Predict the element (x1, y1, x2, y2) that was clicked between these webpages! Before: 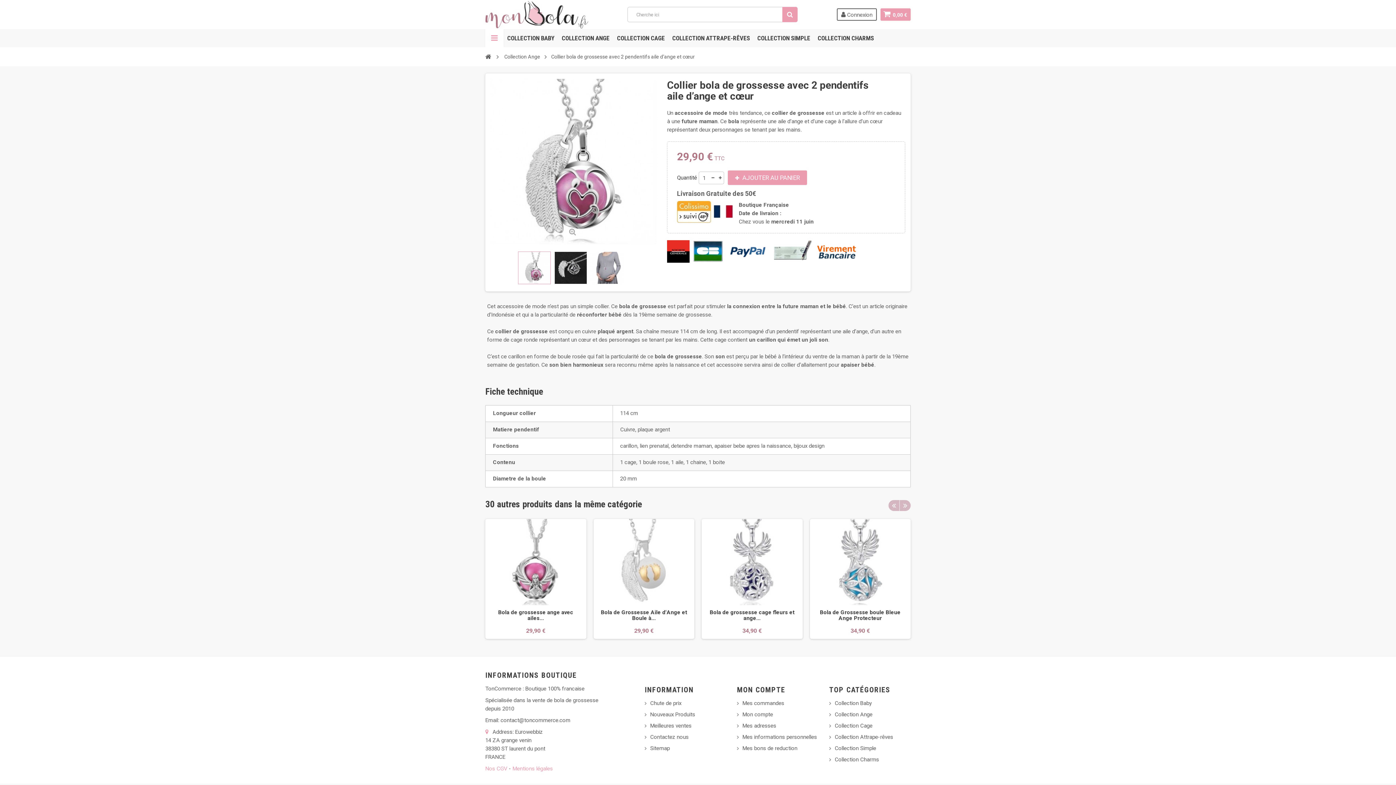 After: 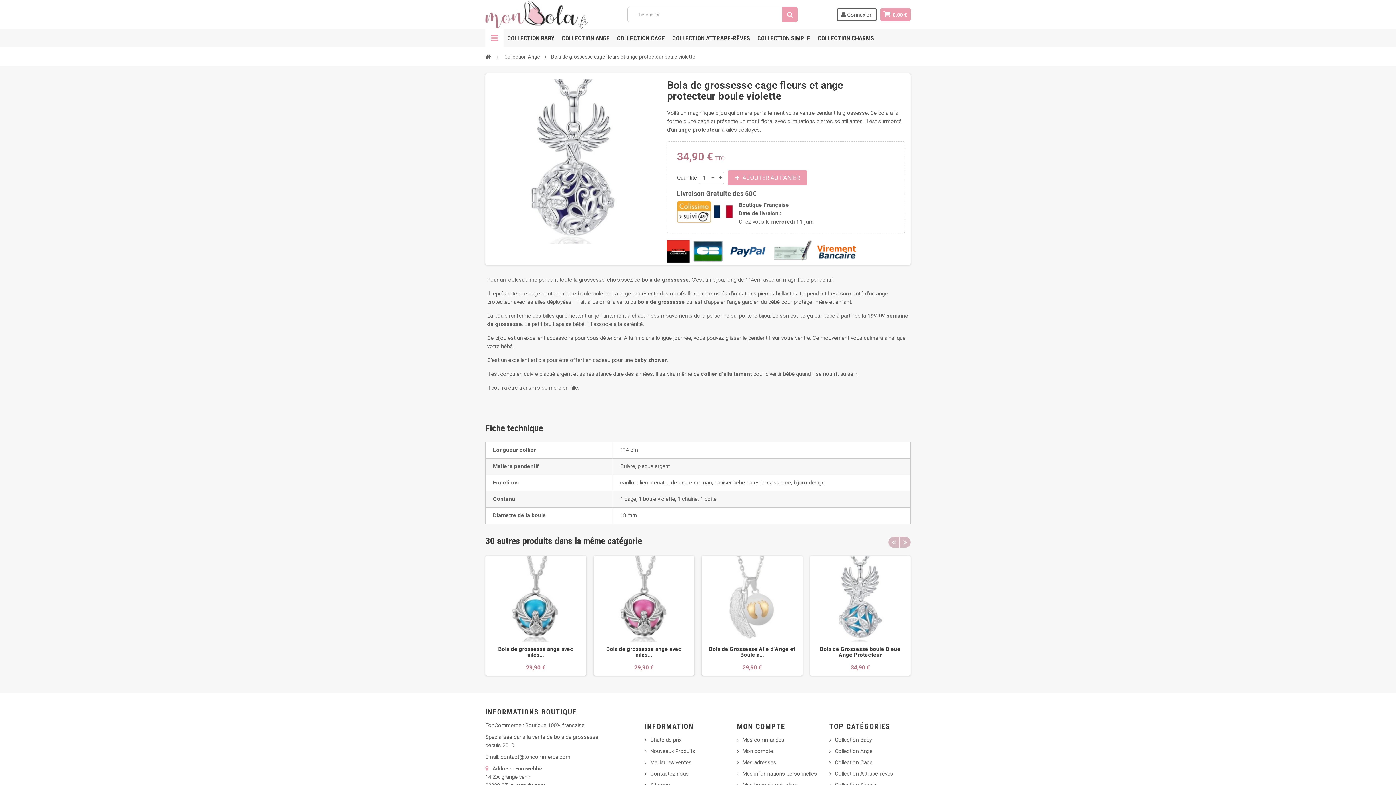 Action: bbox: (709, 609, 794, 621) label: Bola de grossesse cage fleurs et ange...